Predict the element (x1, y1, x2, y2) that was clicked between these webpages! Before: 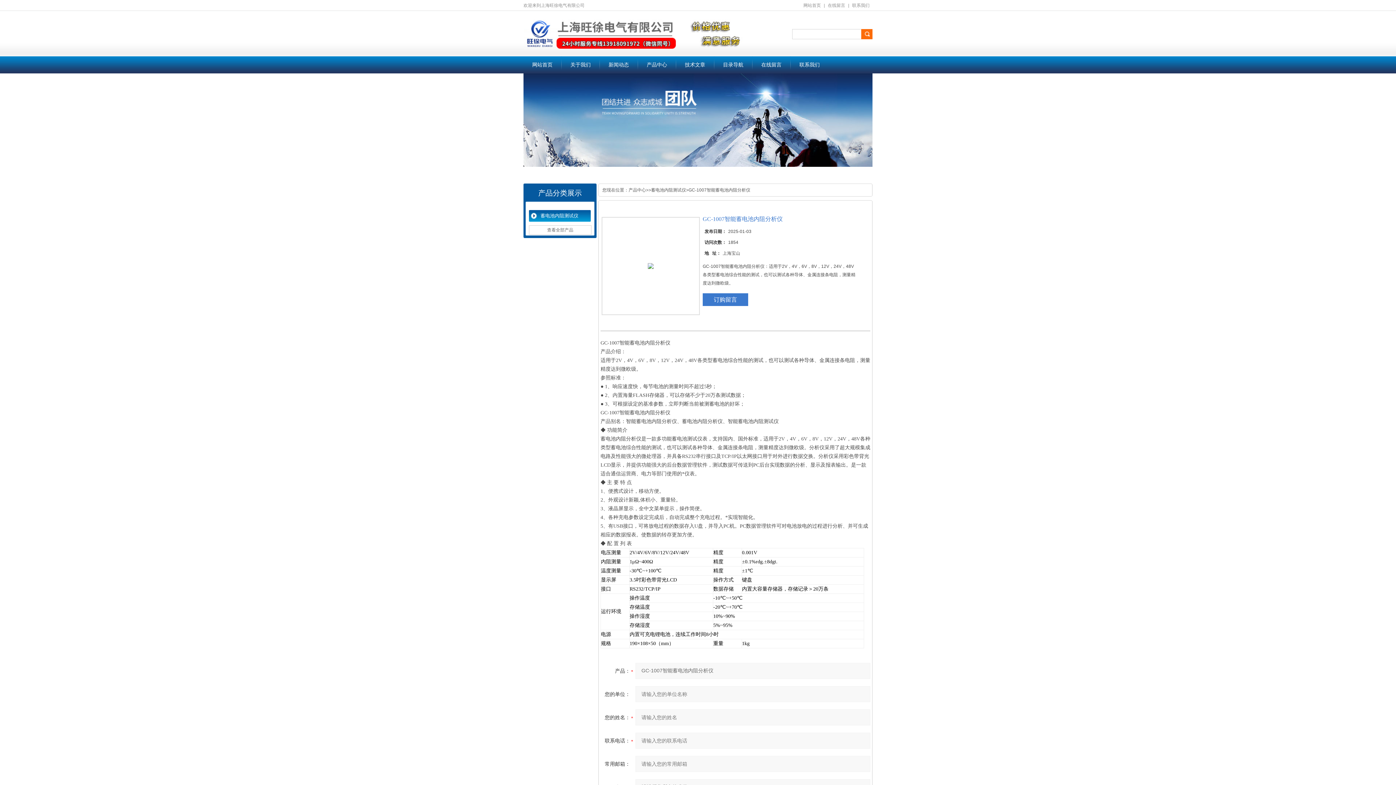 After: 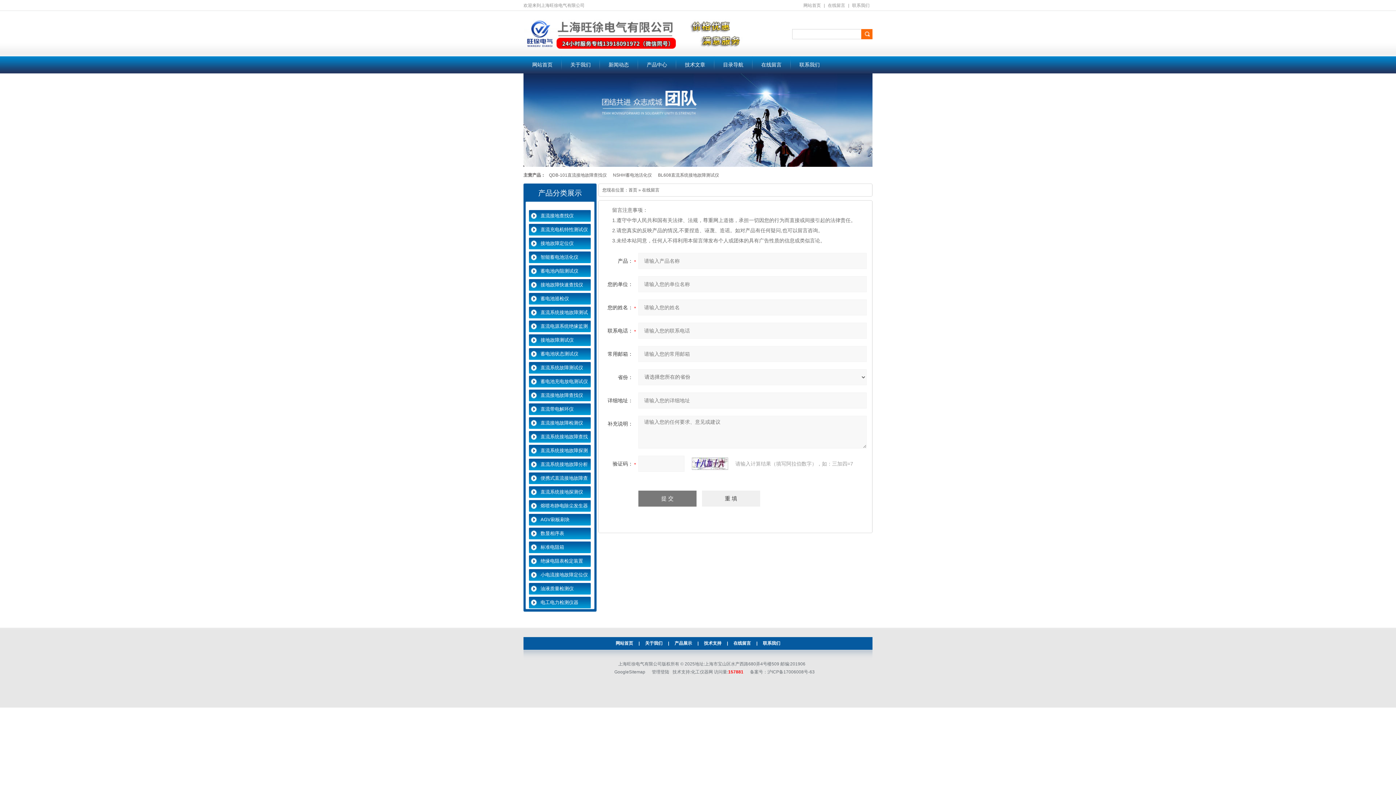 Action: label: 订购留言 bbox: (702, 293, 748, 306)